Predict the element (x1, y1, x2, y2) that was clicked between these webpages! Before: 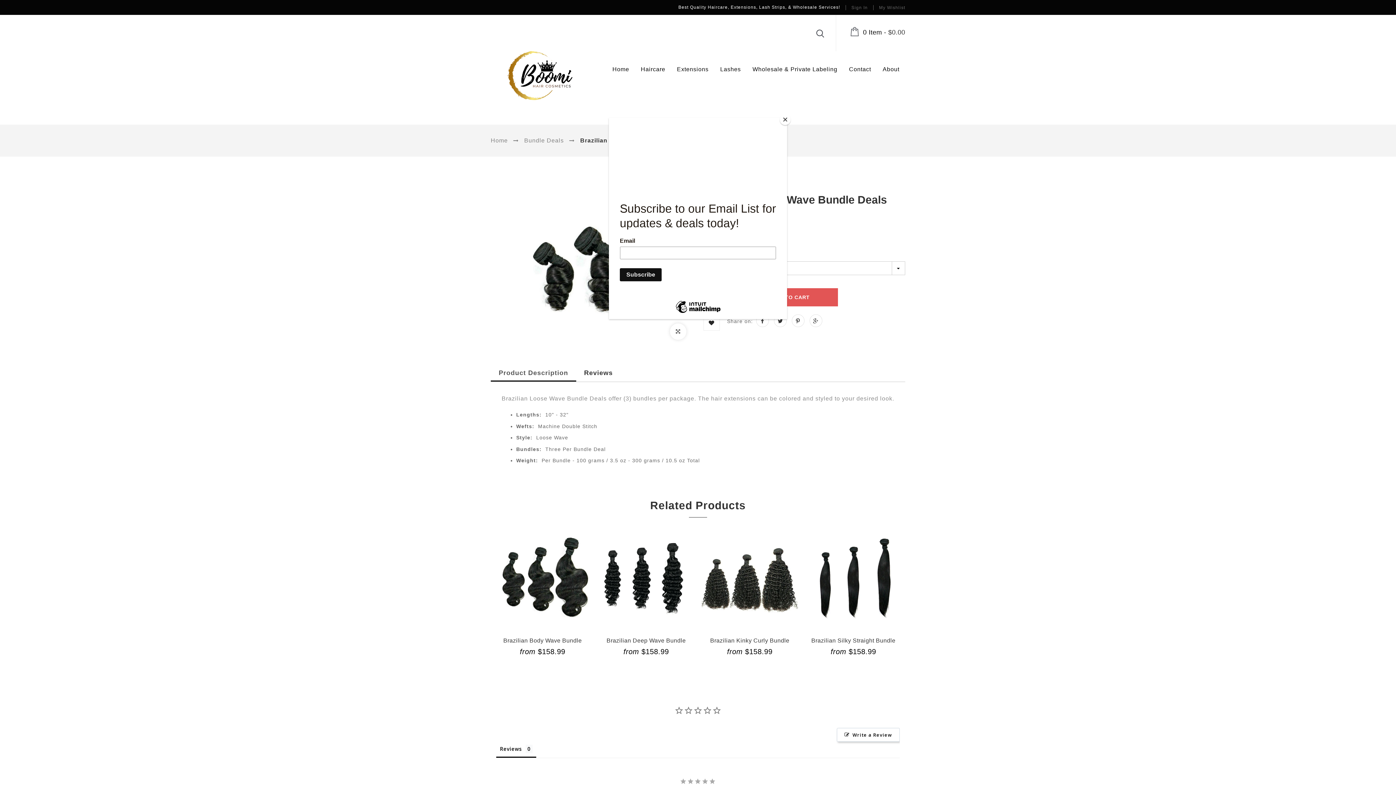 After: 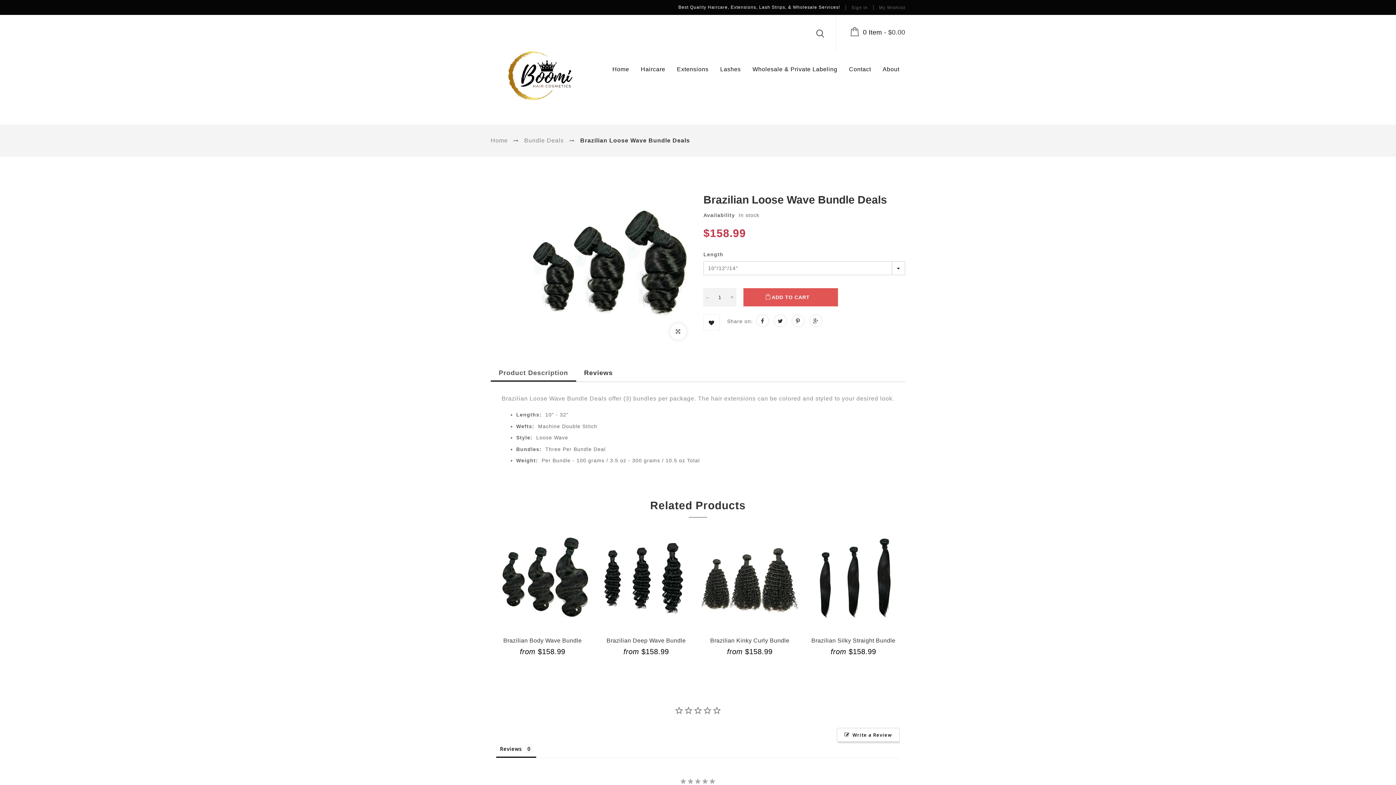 Action: bbox: (780, 114, 790, 125) label: Close